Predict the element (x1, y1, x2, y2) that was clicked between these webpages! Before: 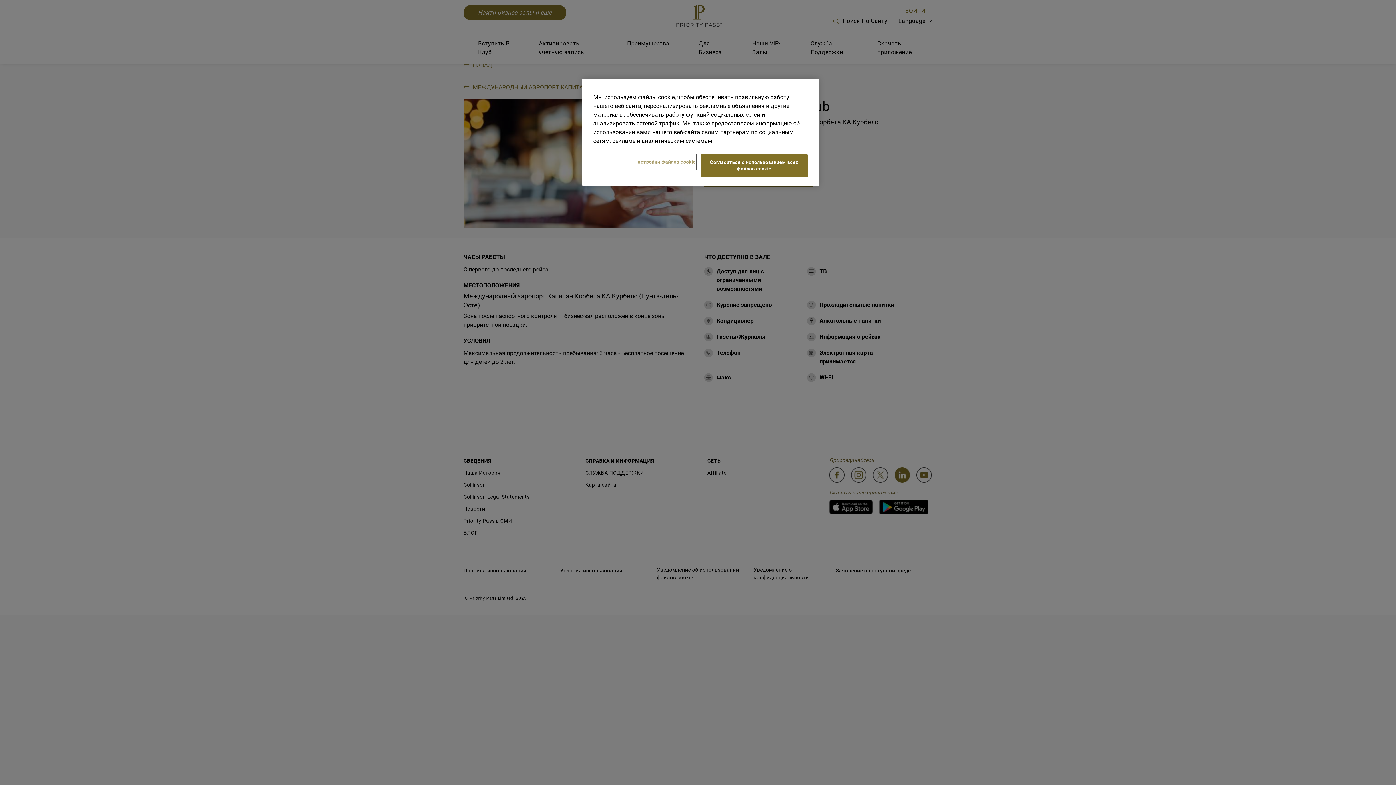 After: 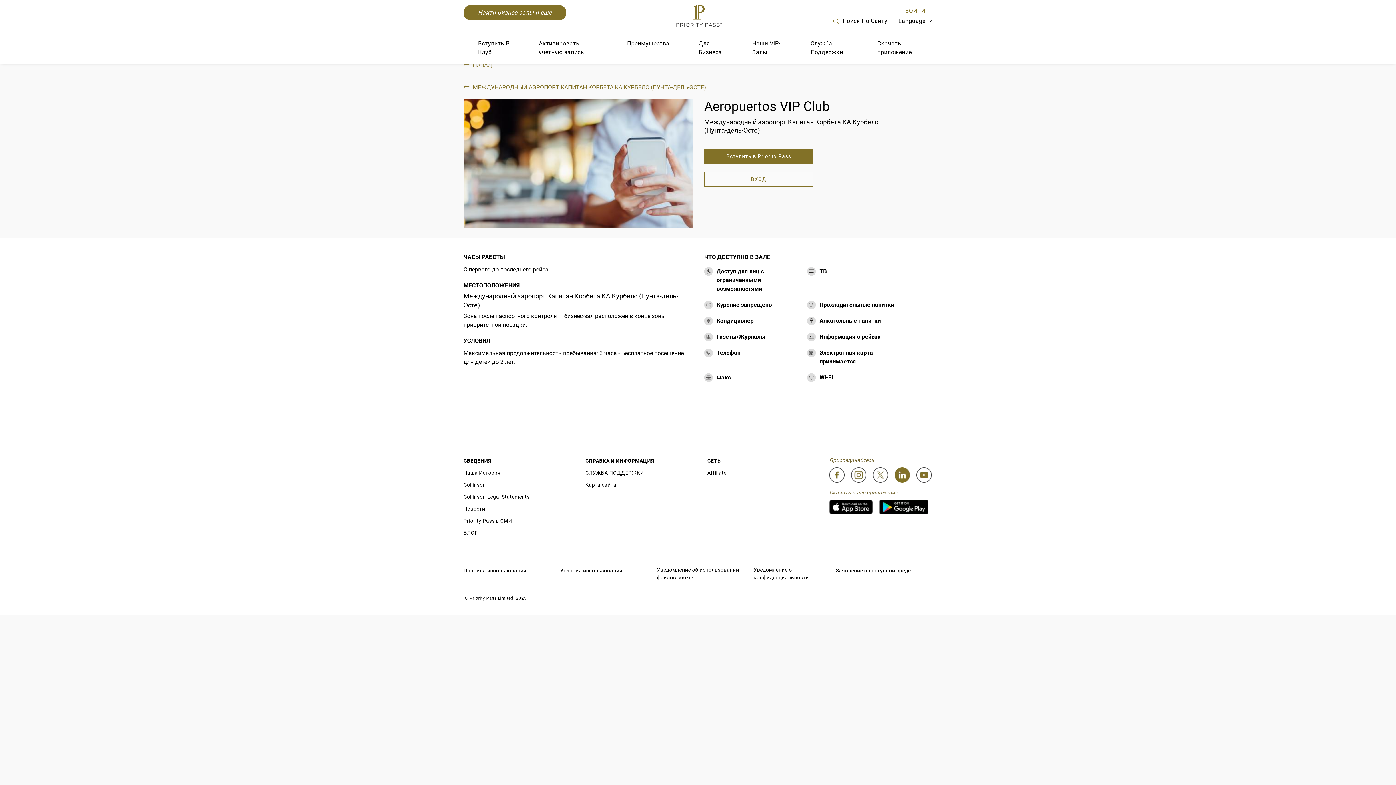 Action: bbox: (700, 154, 808, 177) label: Согласиться с использованием всех файлов cookie